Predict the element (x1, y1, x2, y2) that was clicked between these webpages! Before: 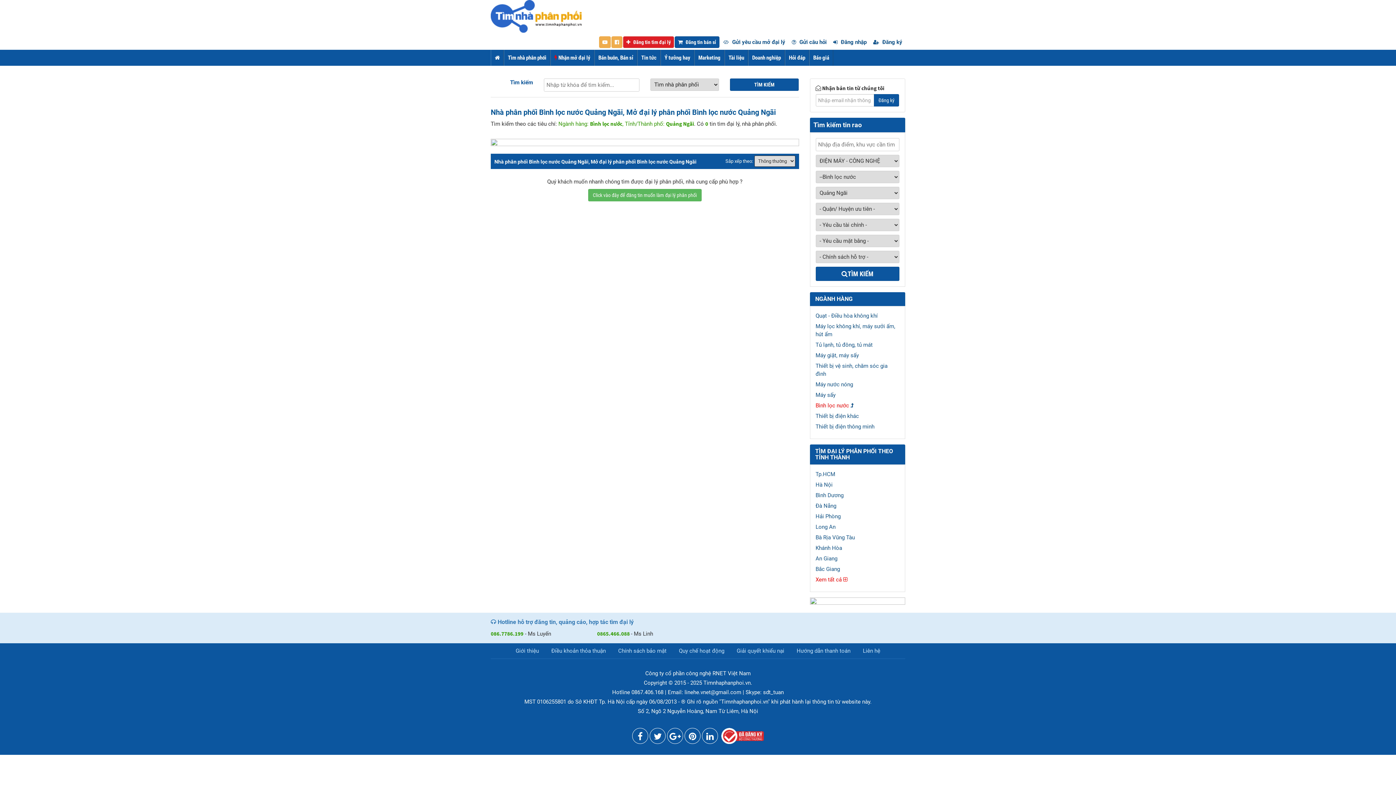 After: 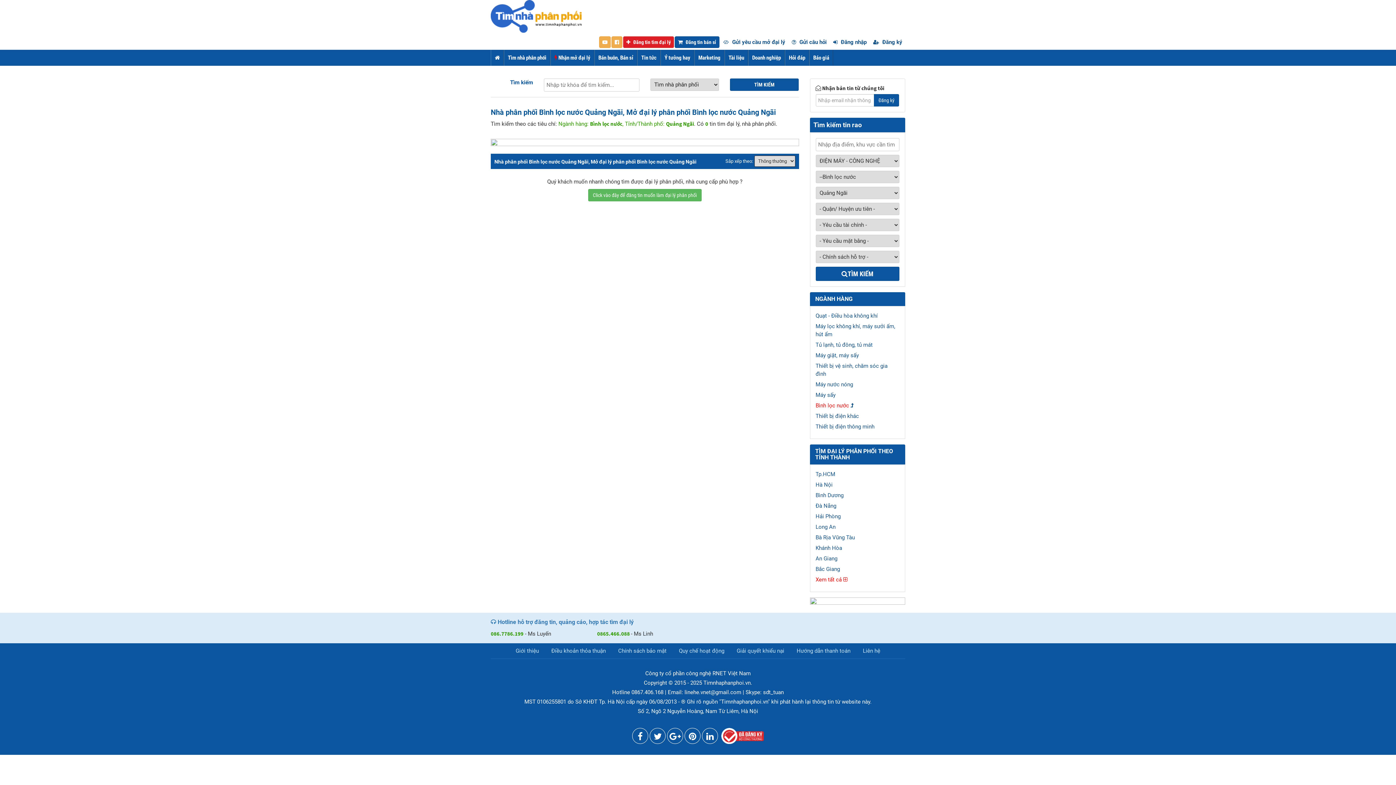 Action: bbox: (632, 734, 648, 741)